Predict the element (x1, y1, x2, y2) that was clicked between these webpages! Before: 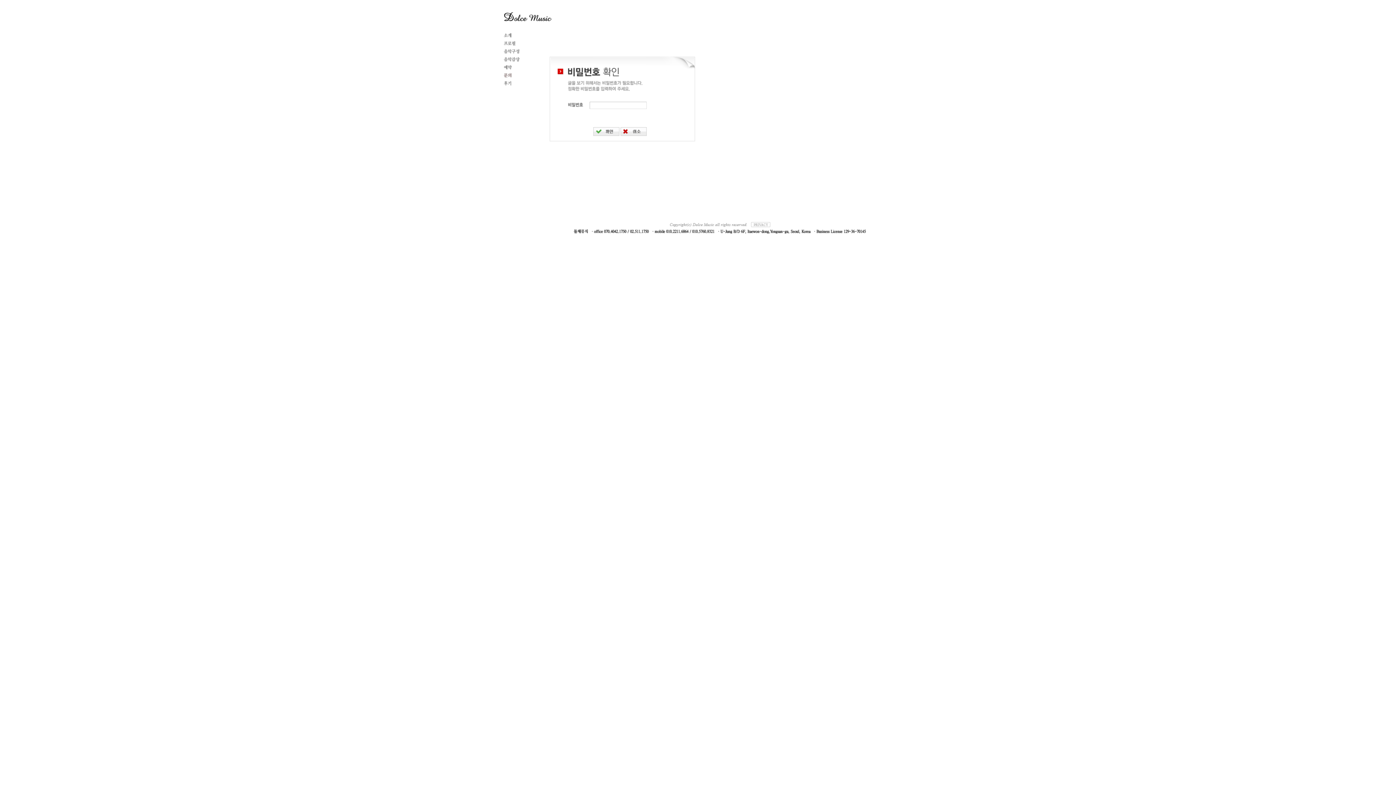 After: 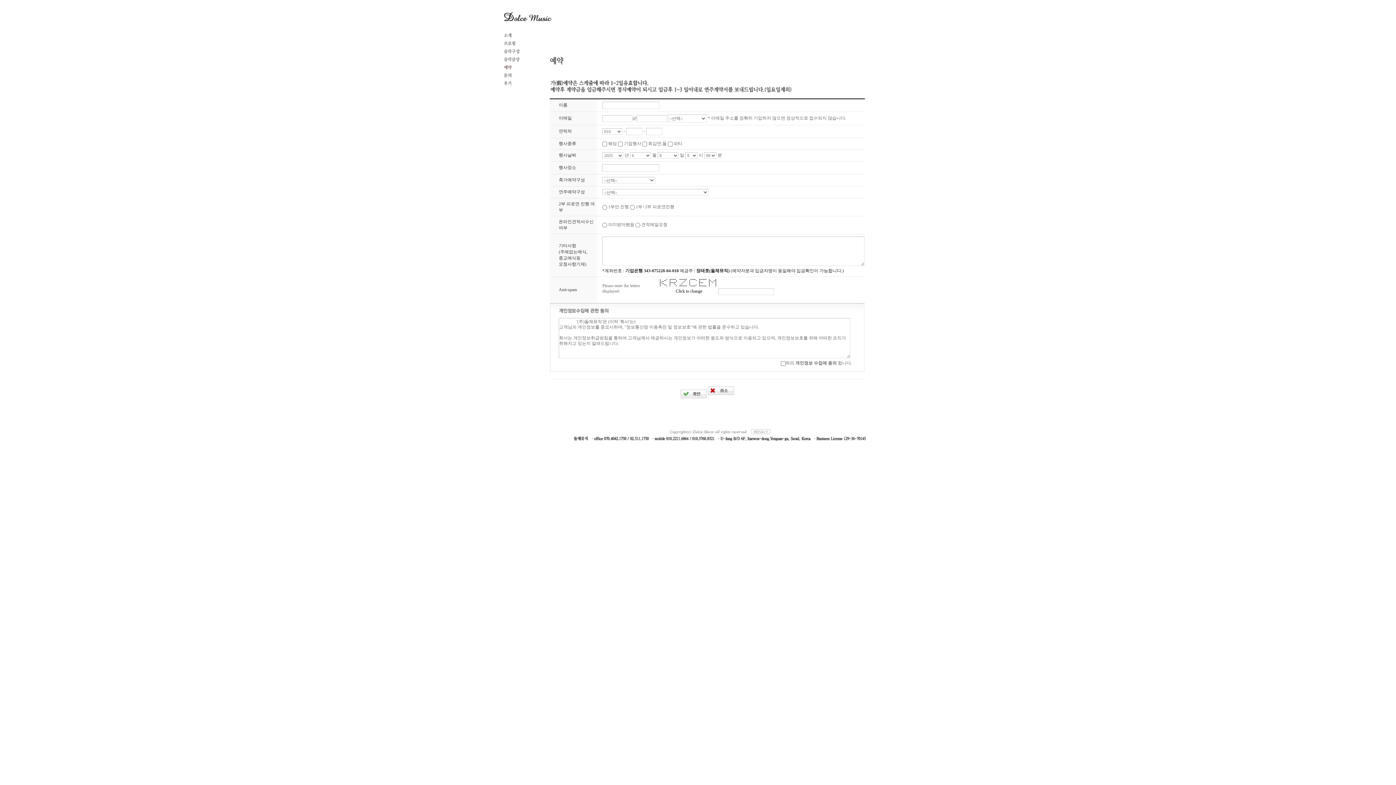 Action: bbox: (504, 64, 540, 69) label: 예약